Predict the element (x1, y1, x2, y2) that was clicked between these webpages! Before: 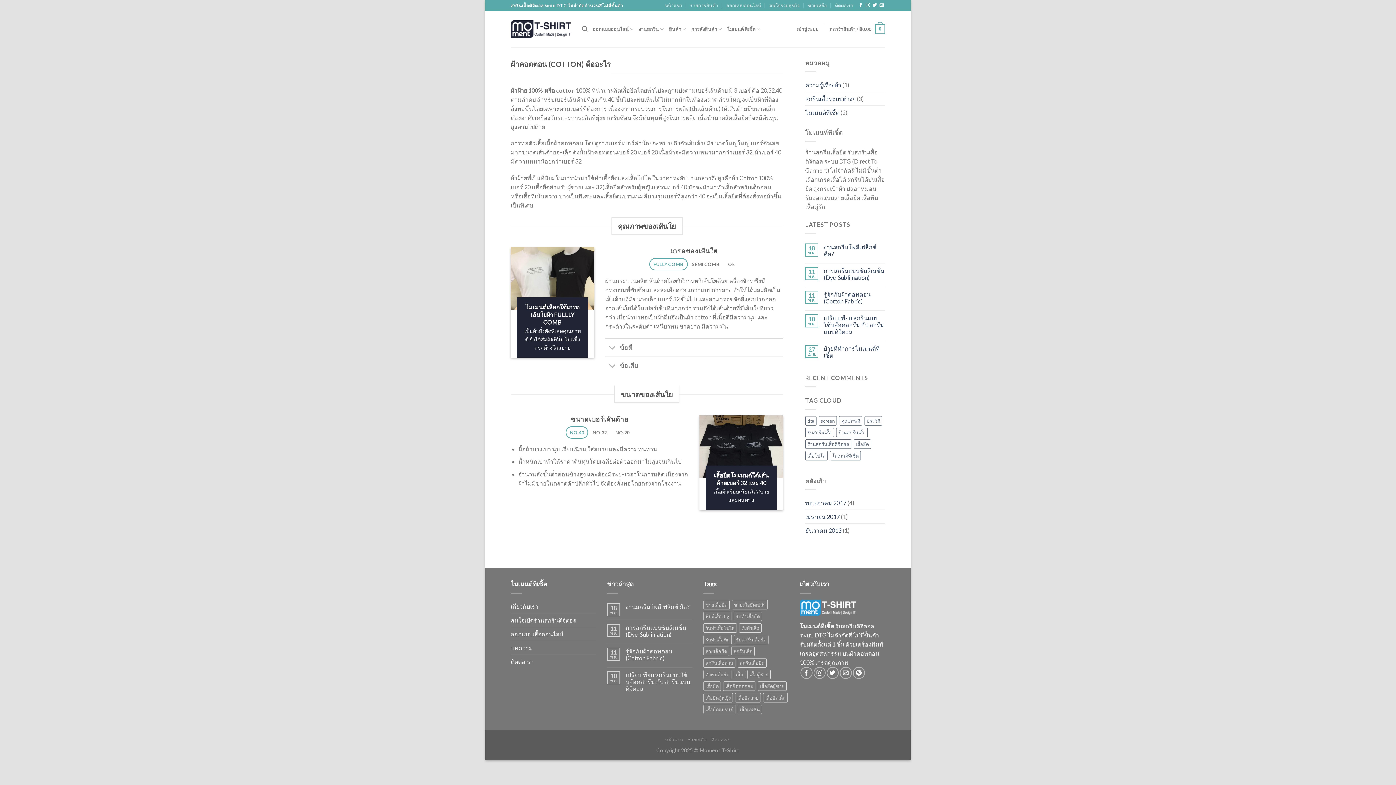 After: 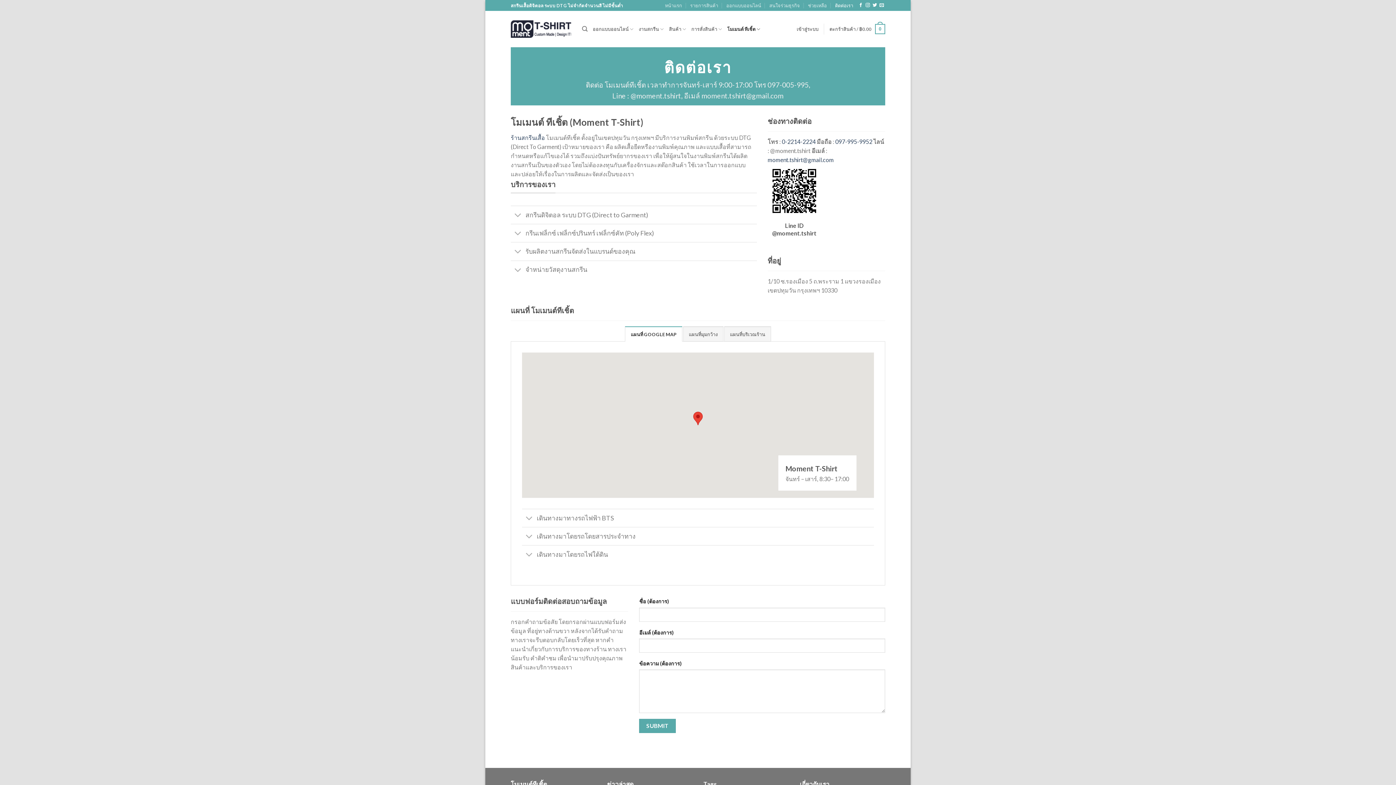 Action: bbox: (510, 655, 533, 668) label: ติดต่อเรา